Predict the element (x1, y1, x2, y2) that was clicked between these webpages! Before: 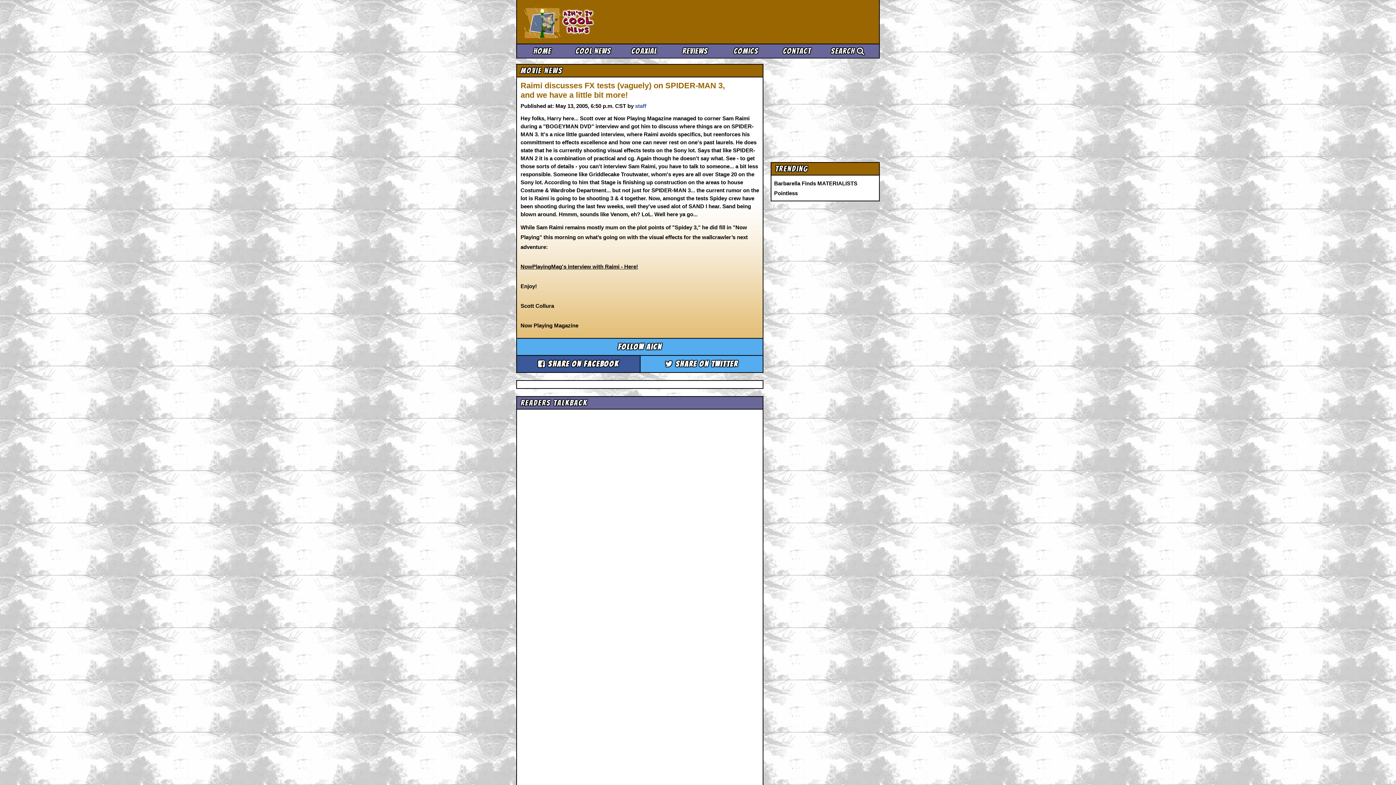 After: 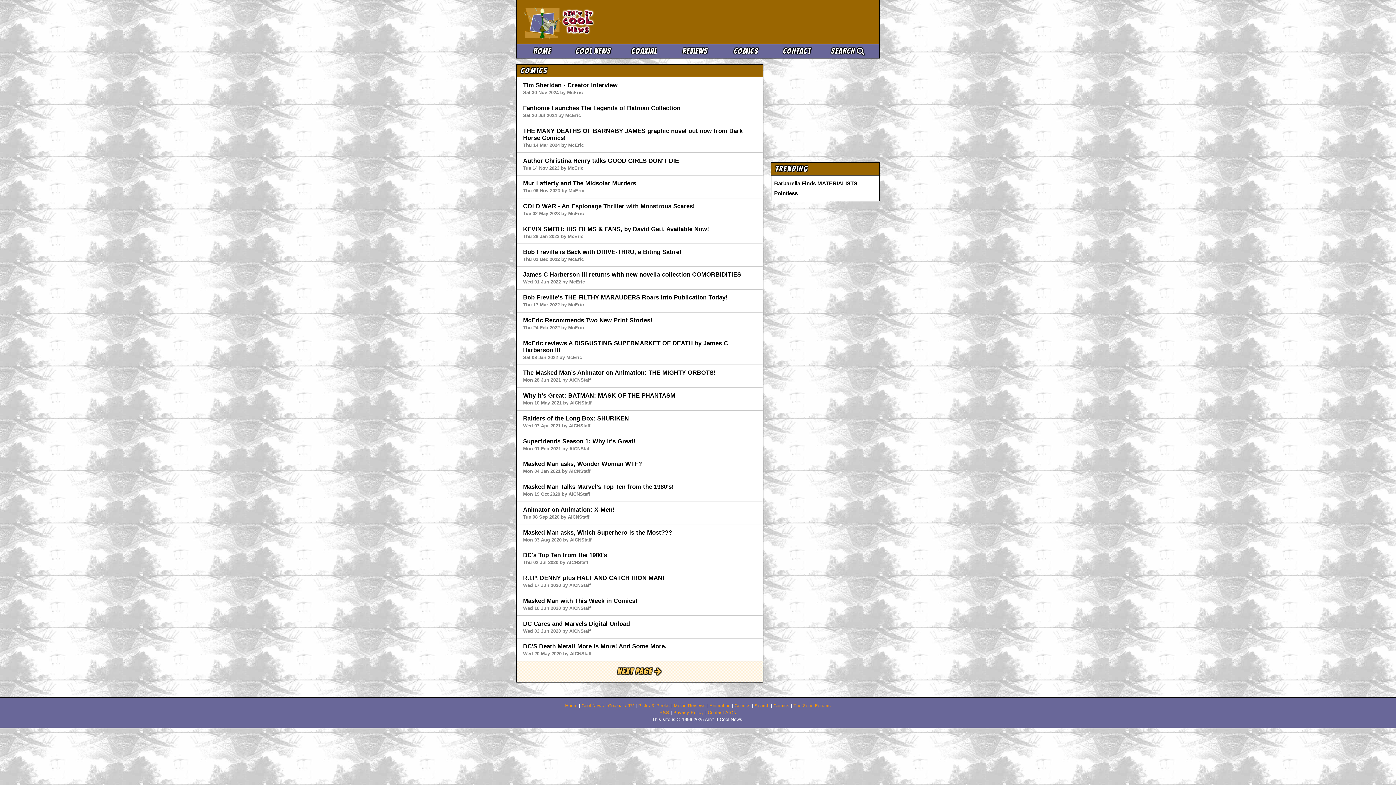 Action: bbox: (720, 46, 771, 55) label: Comics